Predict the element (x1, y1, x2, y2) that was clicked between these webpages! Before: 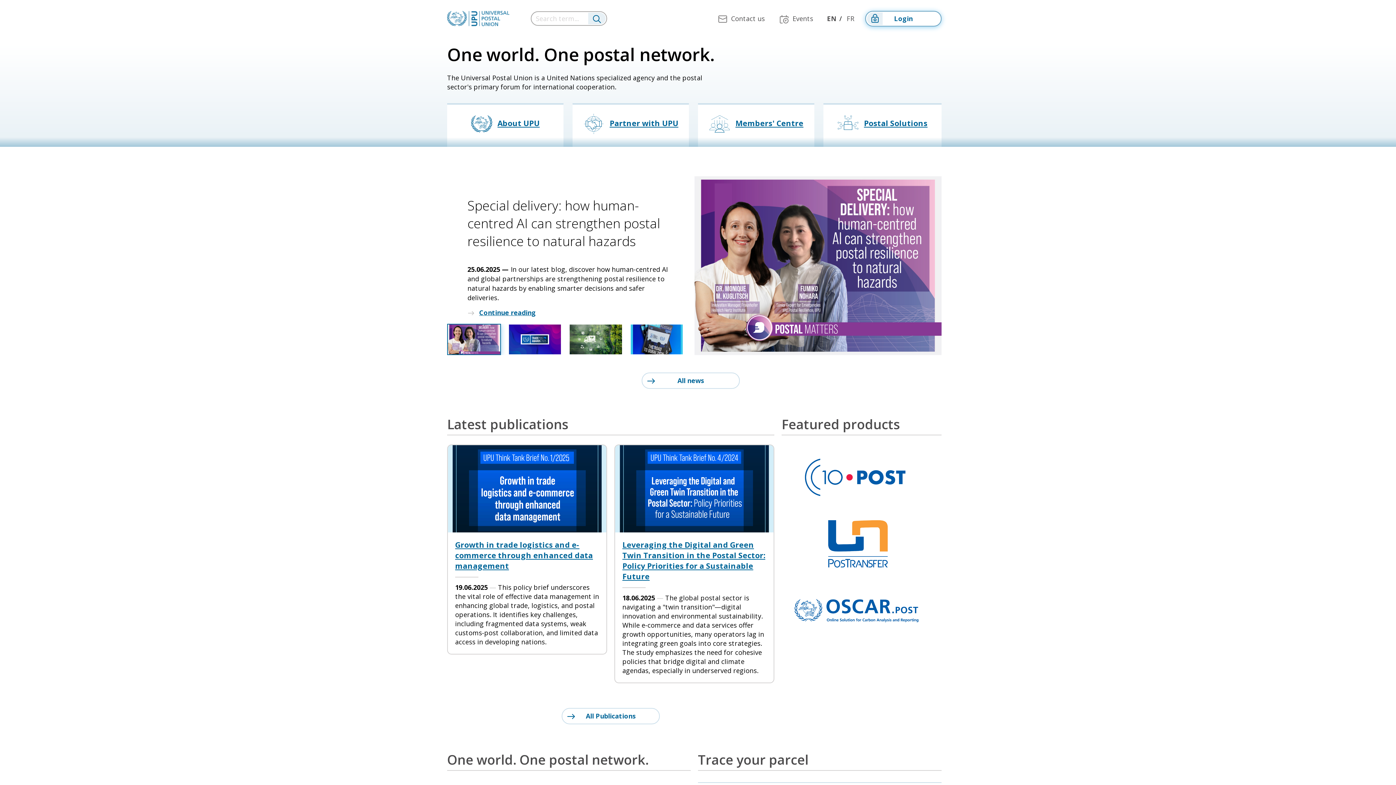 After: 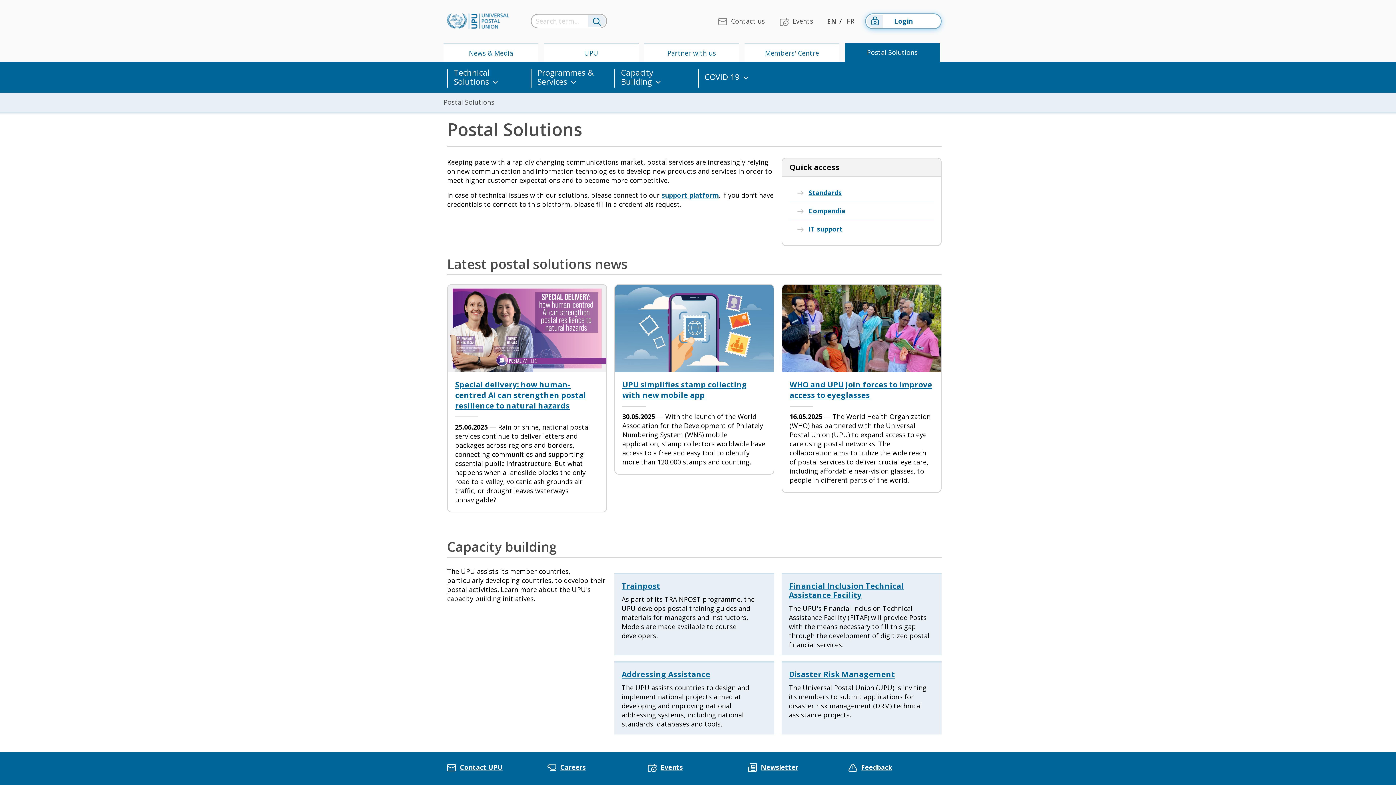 Action: label: Postal Solutions bbox: (823, 103, 941, 154)